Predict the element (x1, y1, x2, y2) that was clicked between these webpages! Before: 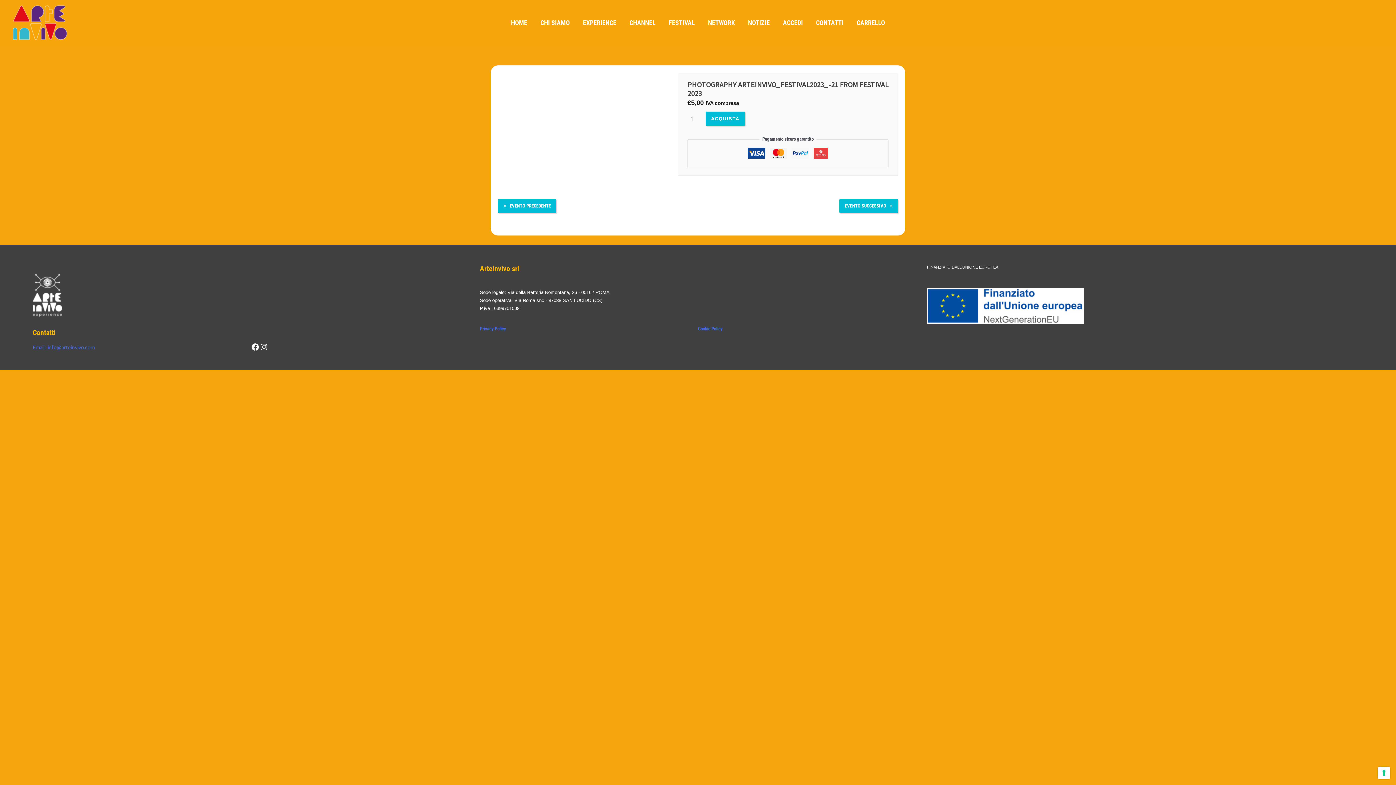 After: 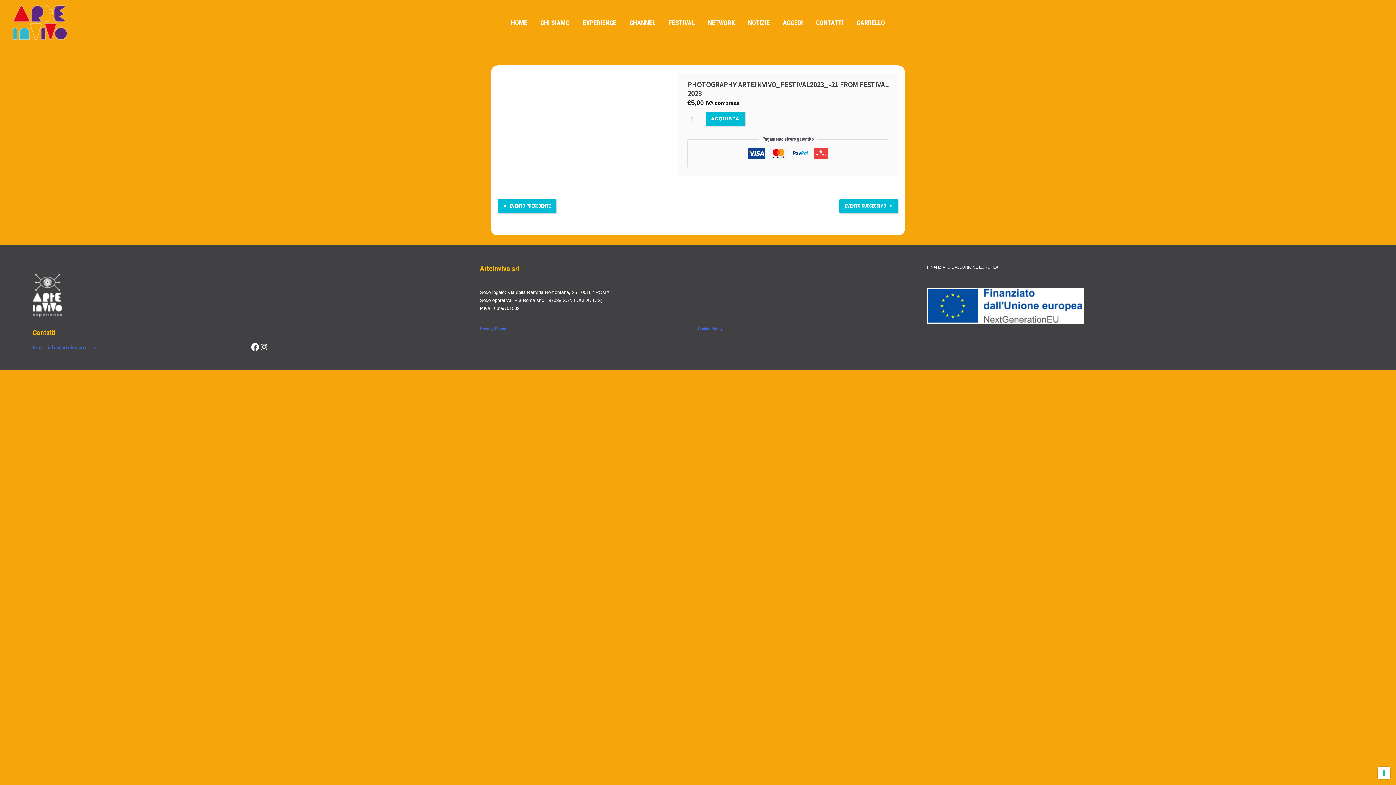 Action: bbox: (250, 343, 259, 351) label: Facebook